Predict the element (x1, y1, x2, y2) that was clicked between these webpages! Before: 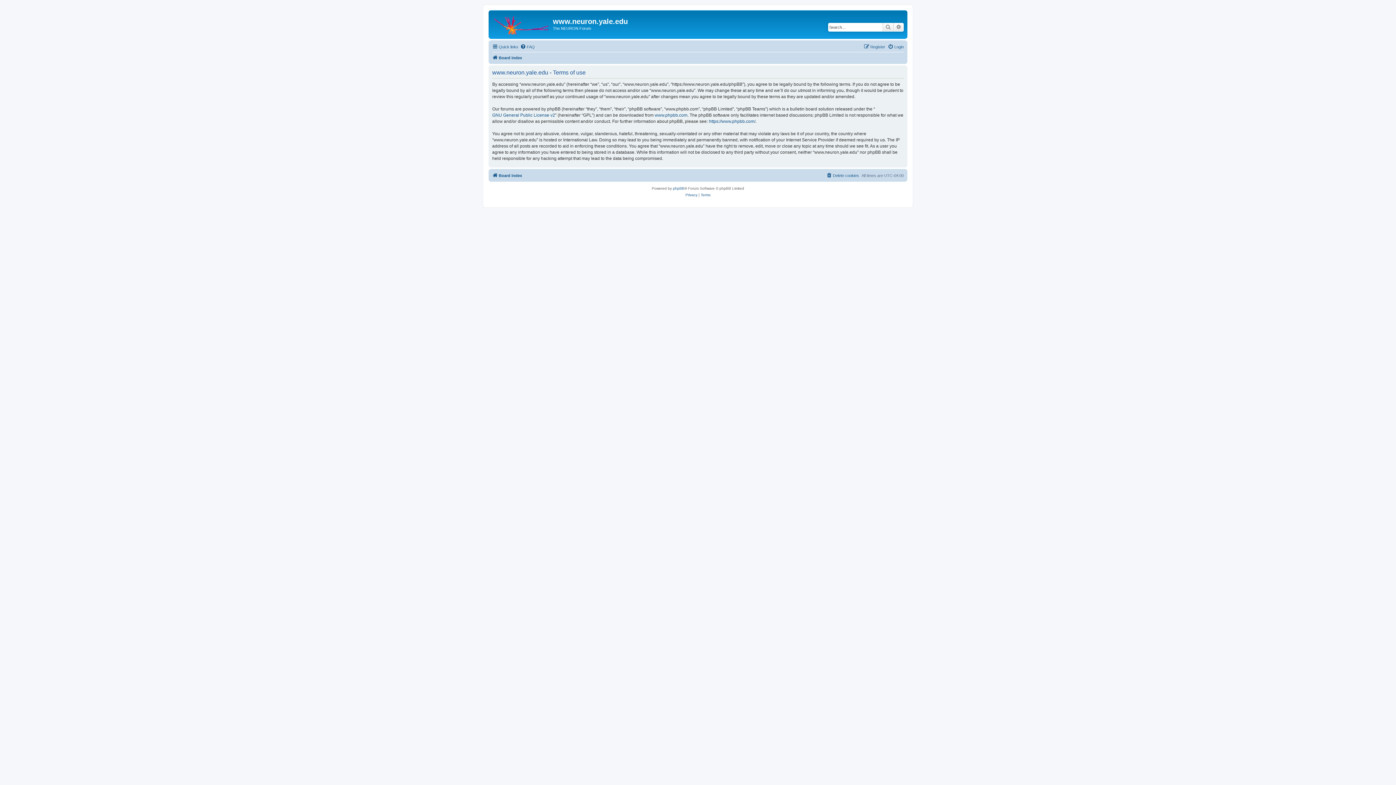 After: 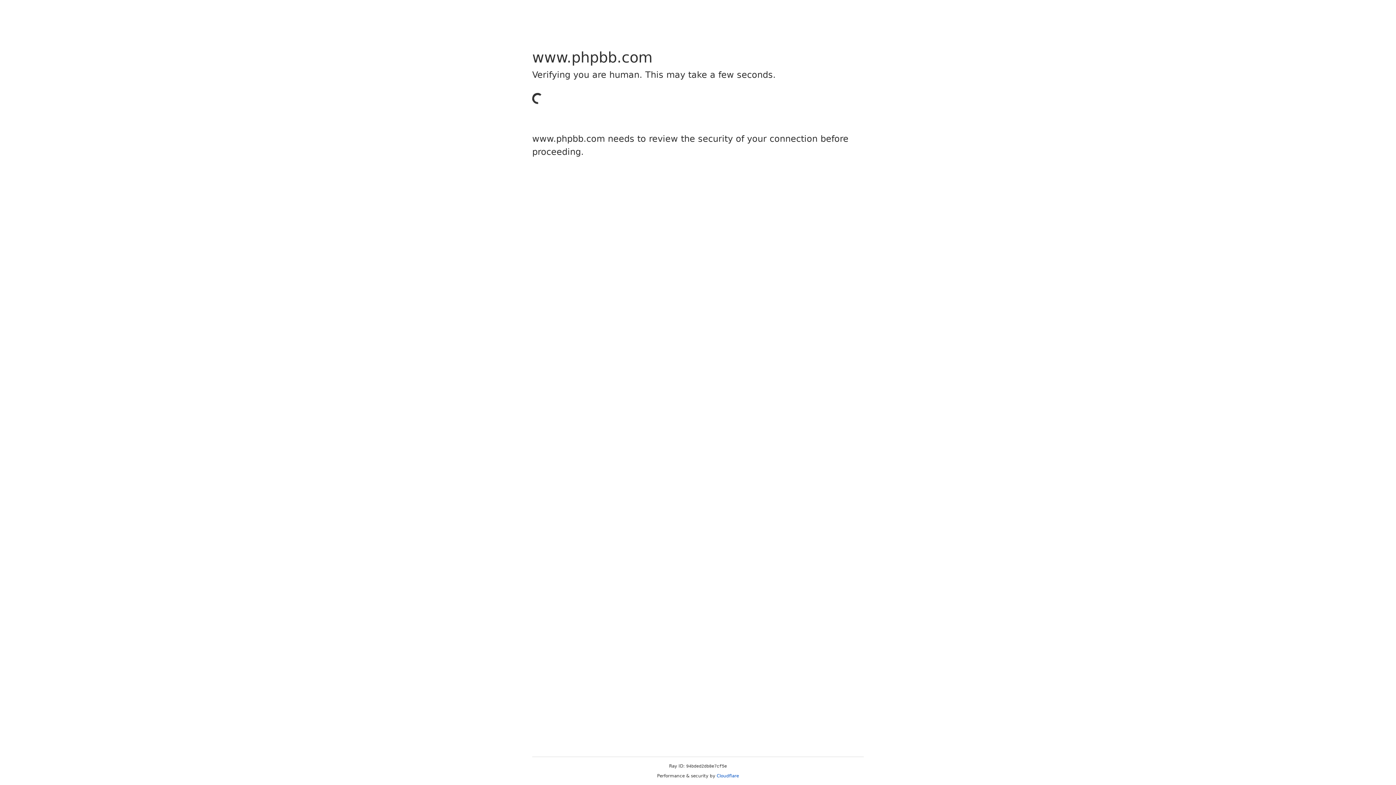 Action: label: phpBB bbox: (673, 185, 684, 191)